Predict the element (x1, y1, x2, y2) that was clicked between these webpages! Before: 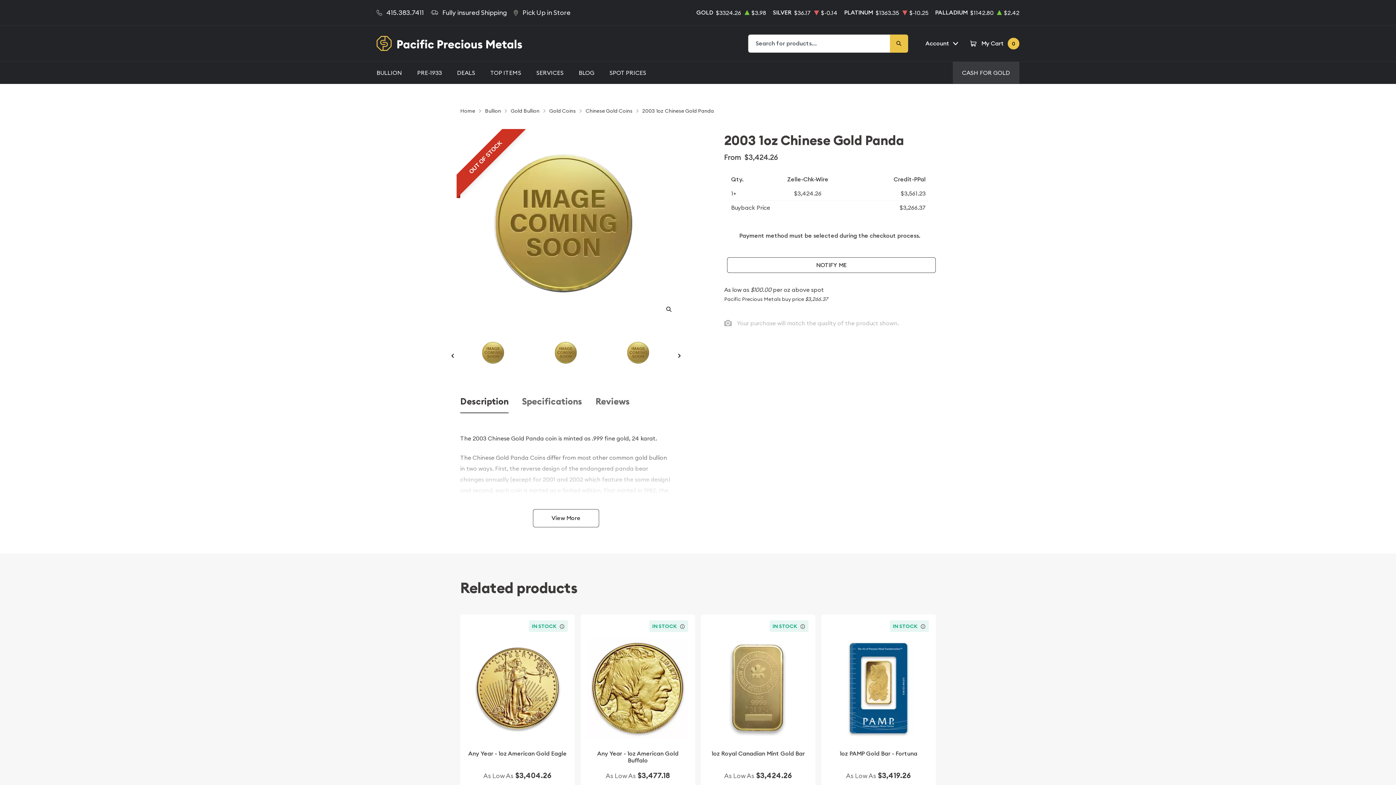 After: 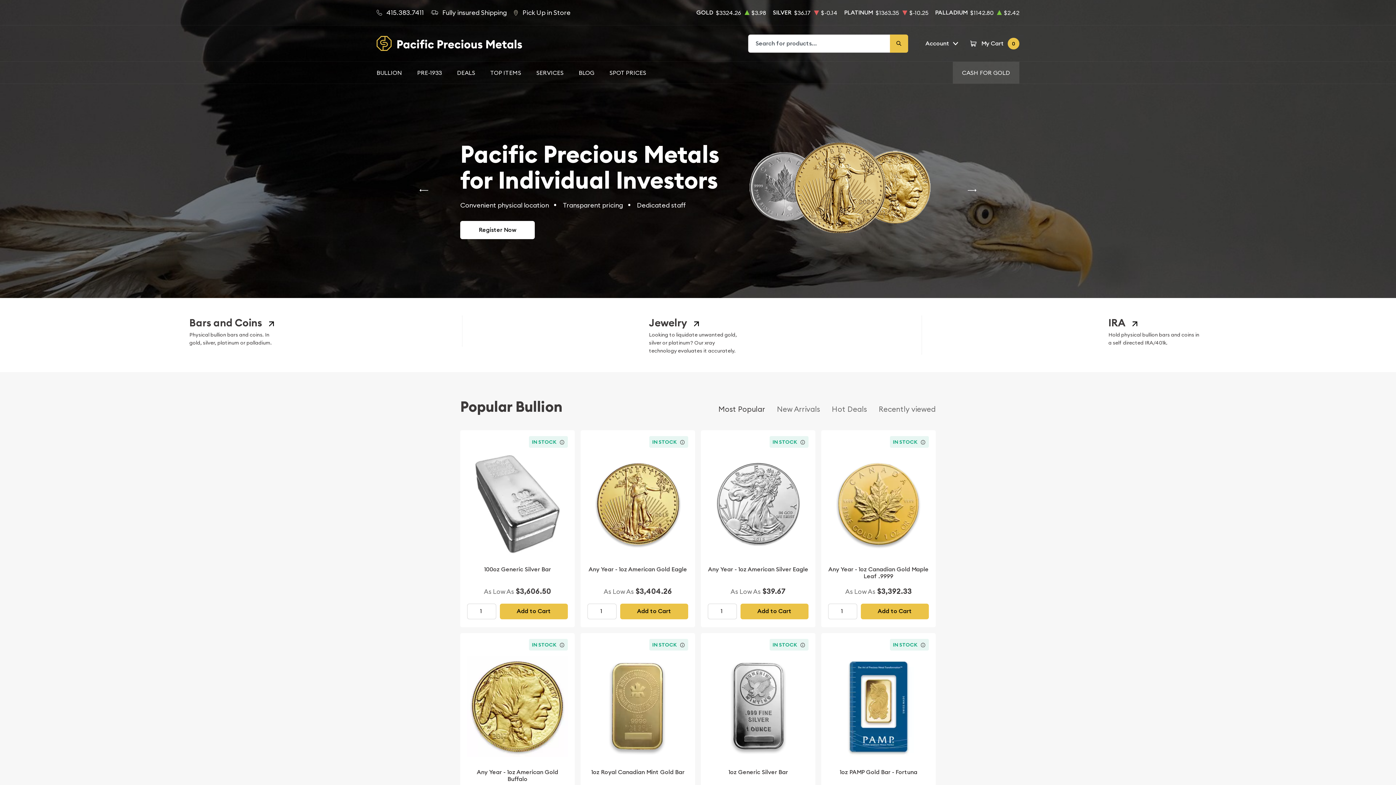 Action: label: Home bbox: (460, 106, 475, 115)